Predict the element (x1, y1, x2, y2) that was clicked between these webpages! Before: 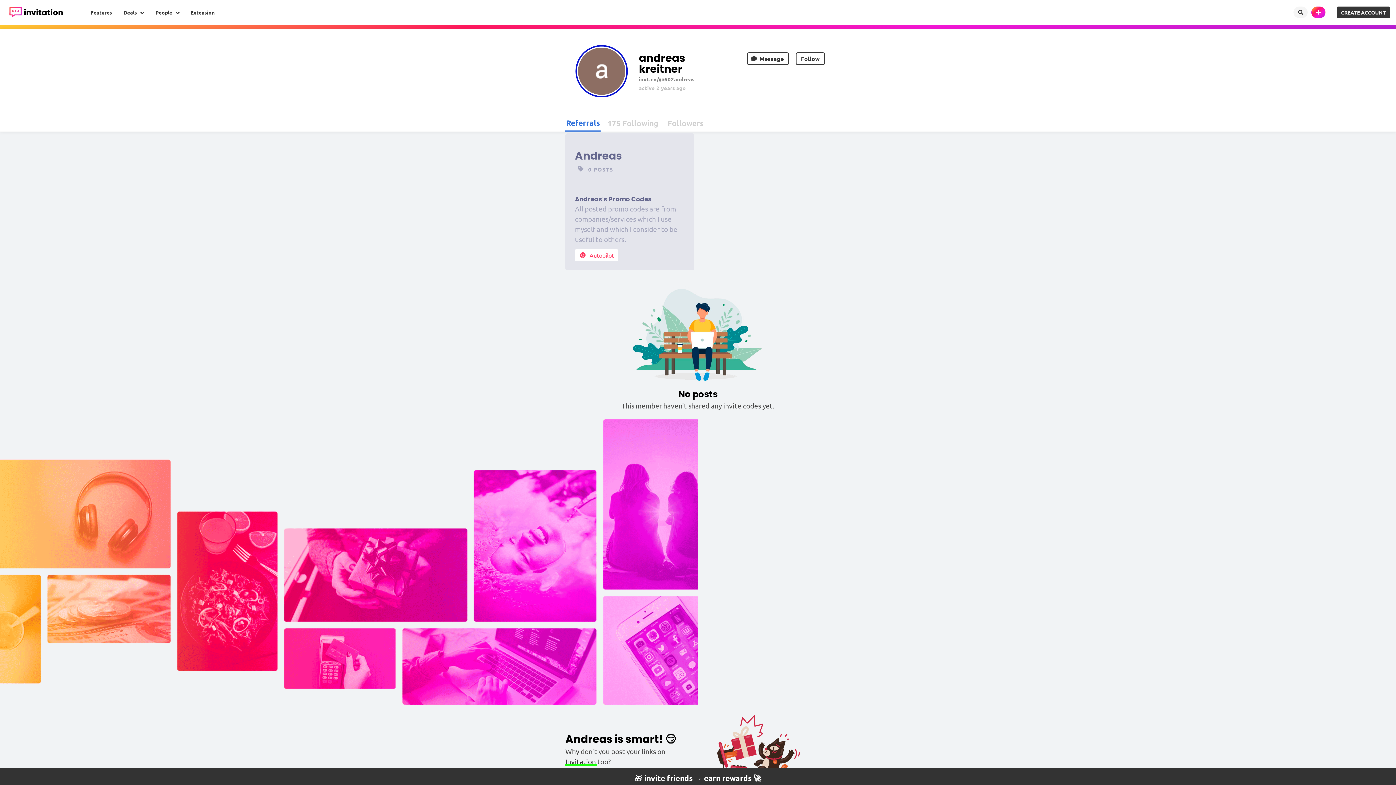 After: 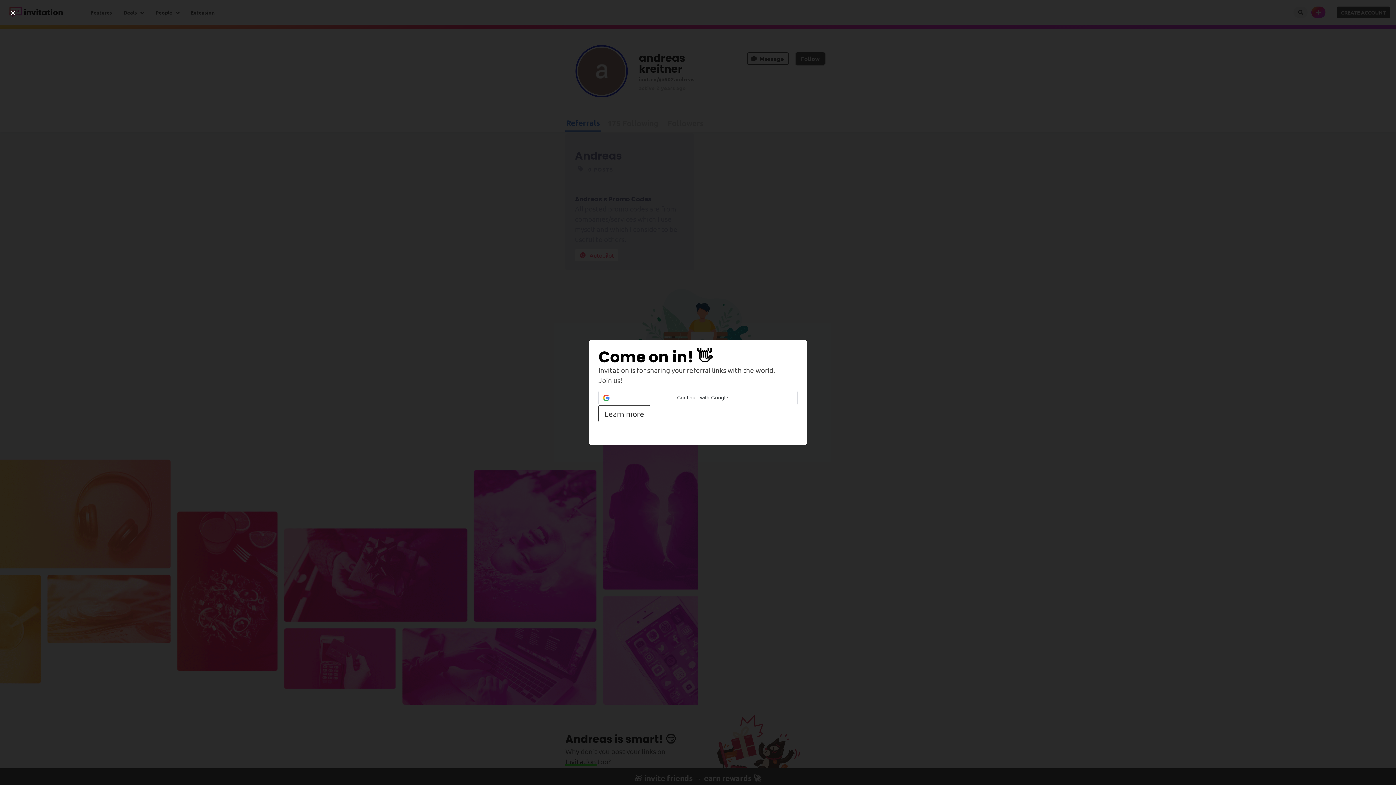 Action: bbox: (796, 52, 825, 65) label: Follow